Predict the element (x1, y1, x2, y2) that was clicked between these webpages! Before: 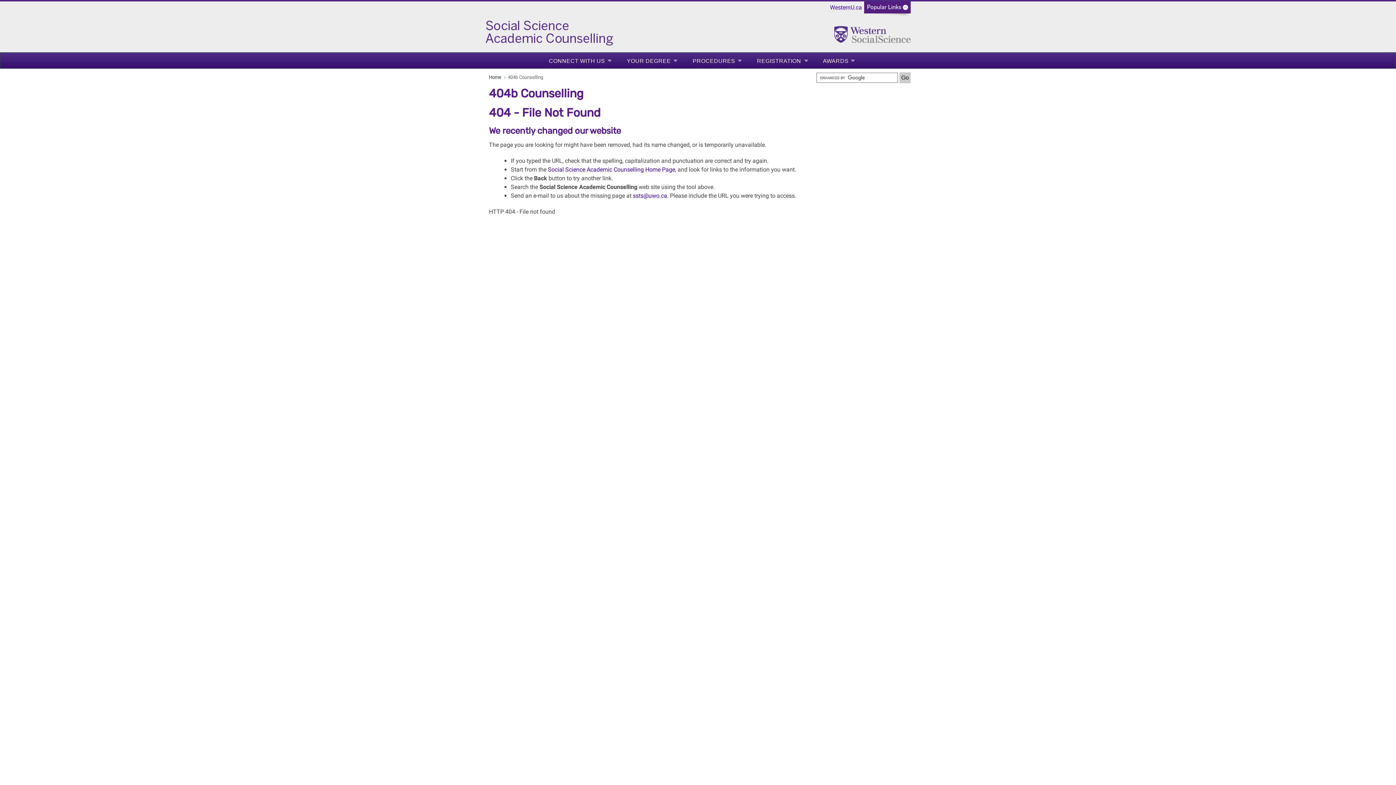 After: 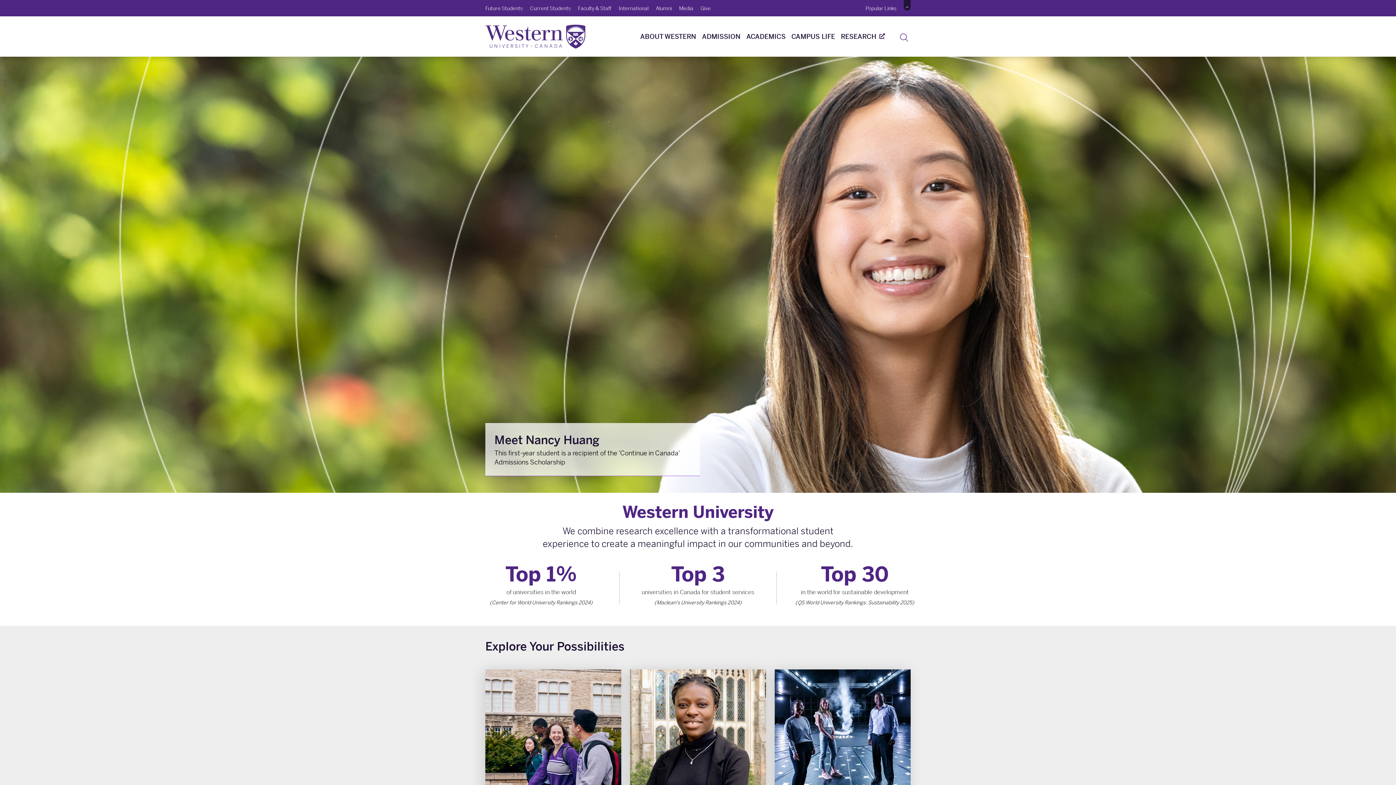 Action: label: WesternU.ca bbox: (828, 0, 864, 14)